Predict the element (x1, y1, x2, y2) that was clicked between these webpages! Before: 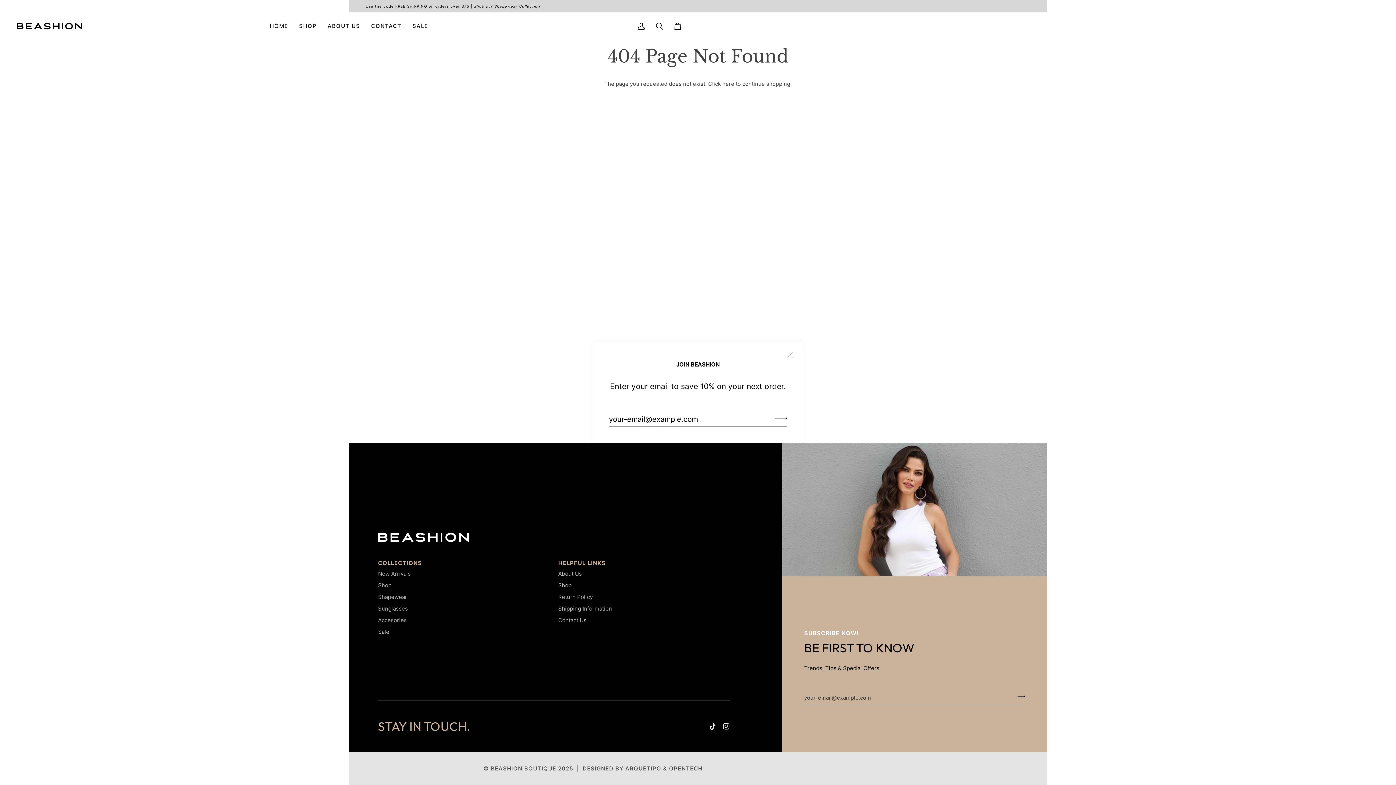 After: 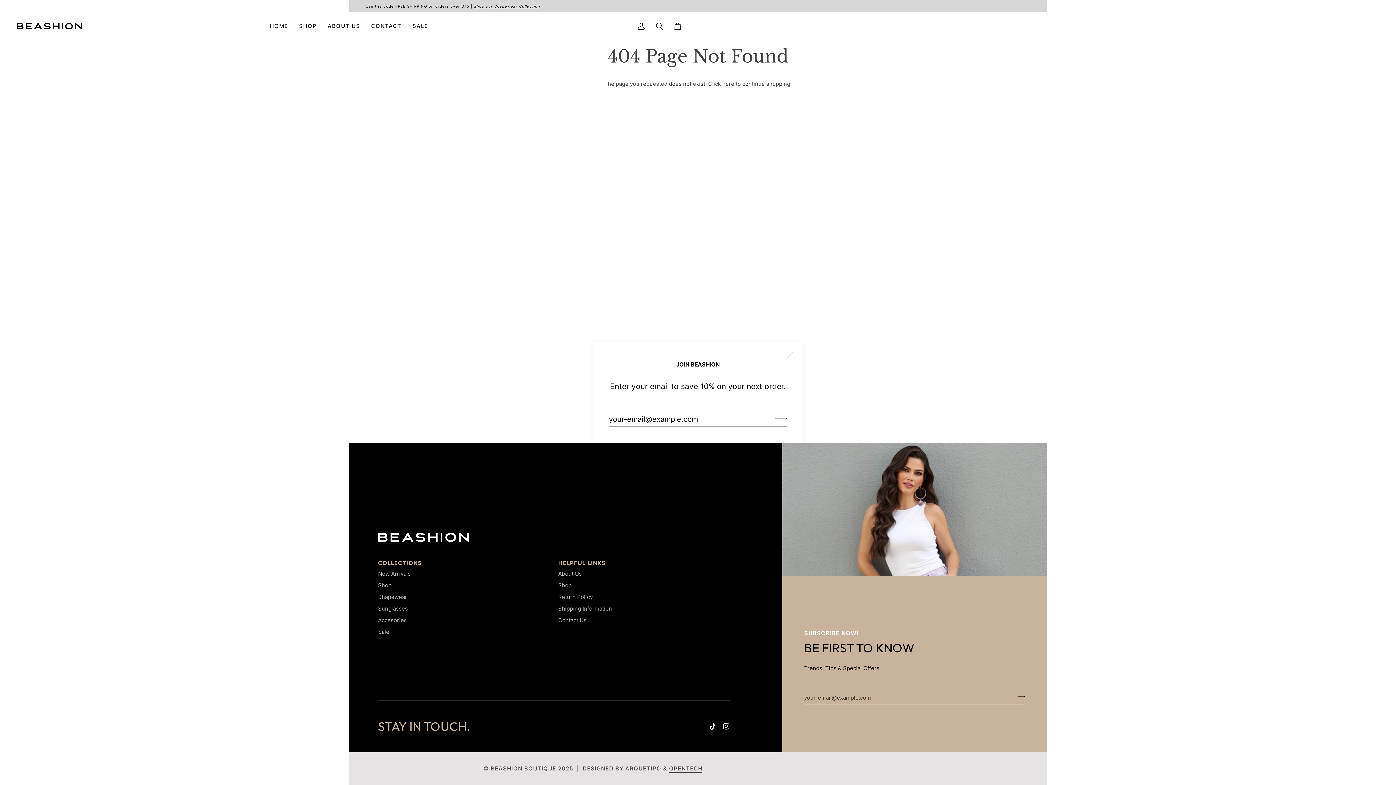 Action: bbox: (669, 765, 702, 772) label: OPENTECH